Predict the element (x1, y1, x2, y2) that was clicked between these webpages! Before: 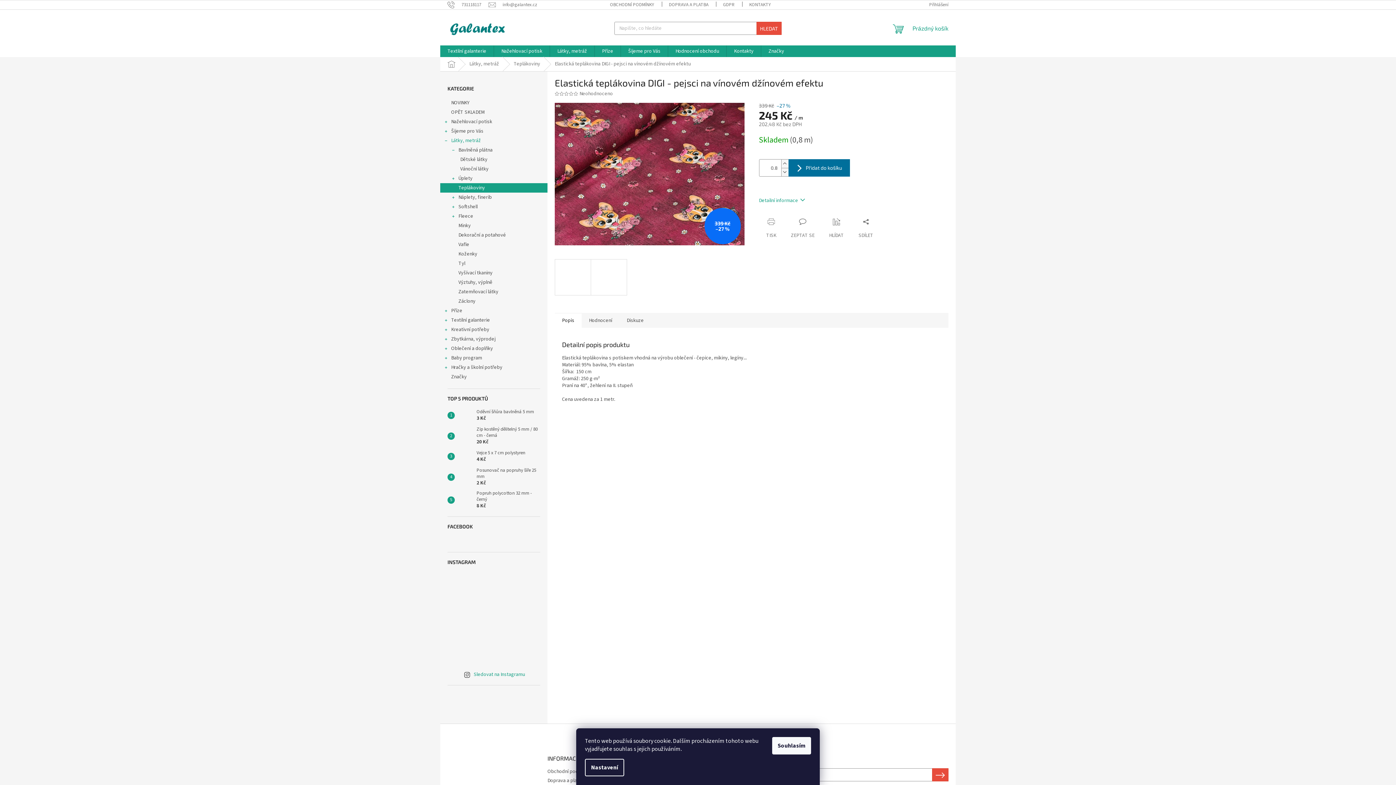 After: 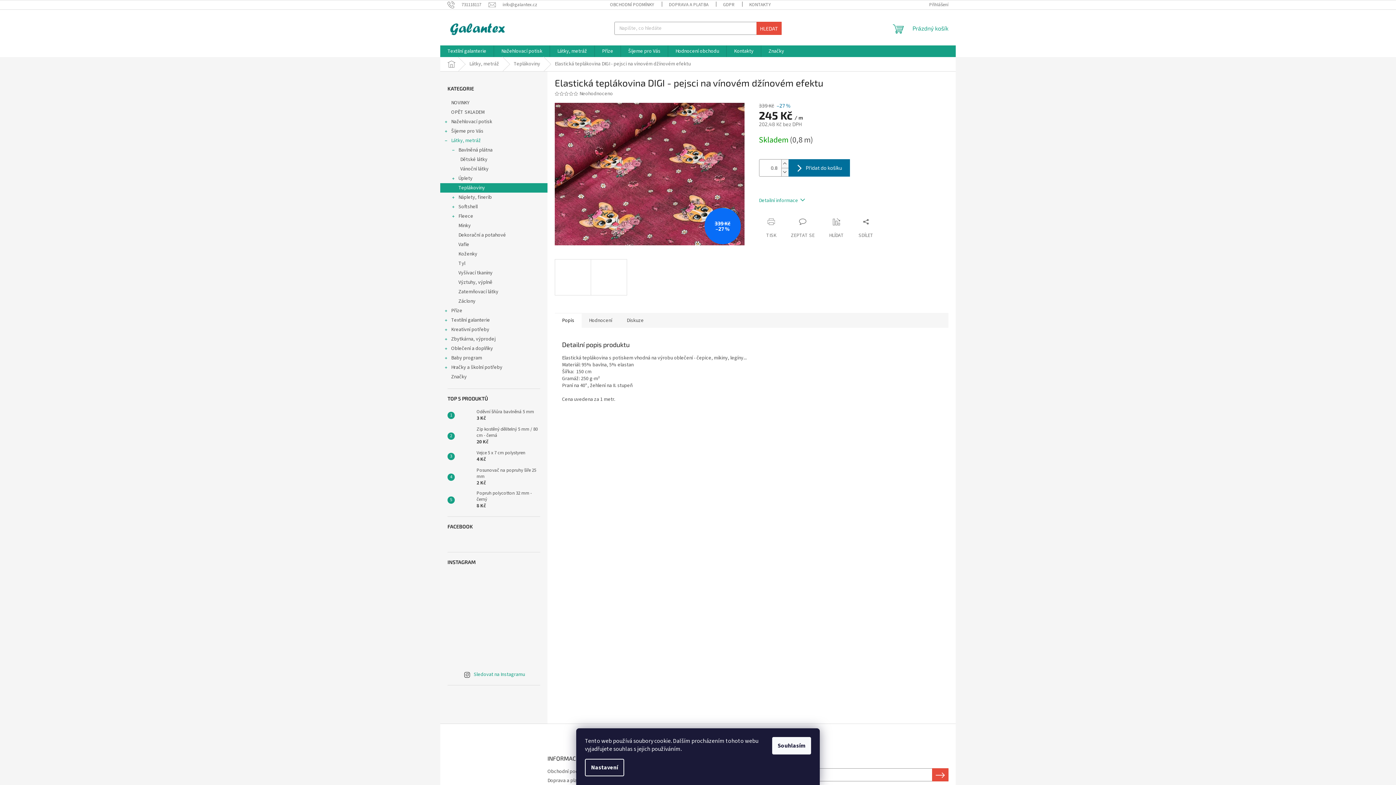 Action: bbox: (478, 572, 509, 602)